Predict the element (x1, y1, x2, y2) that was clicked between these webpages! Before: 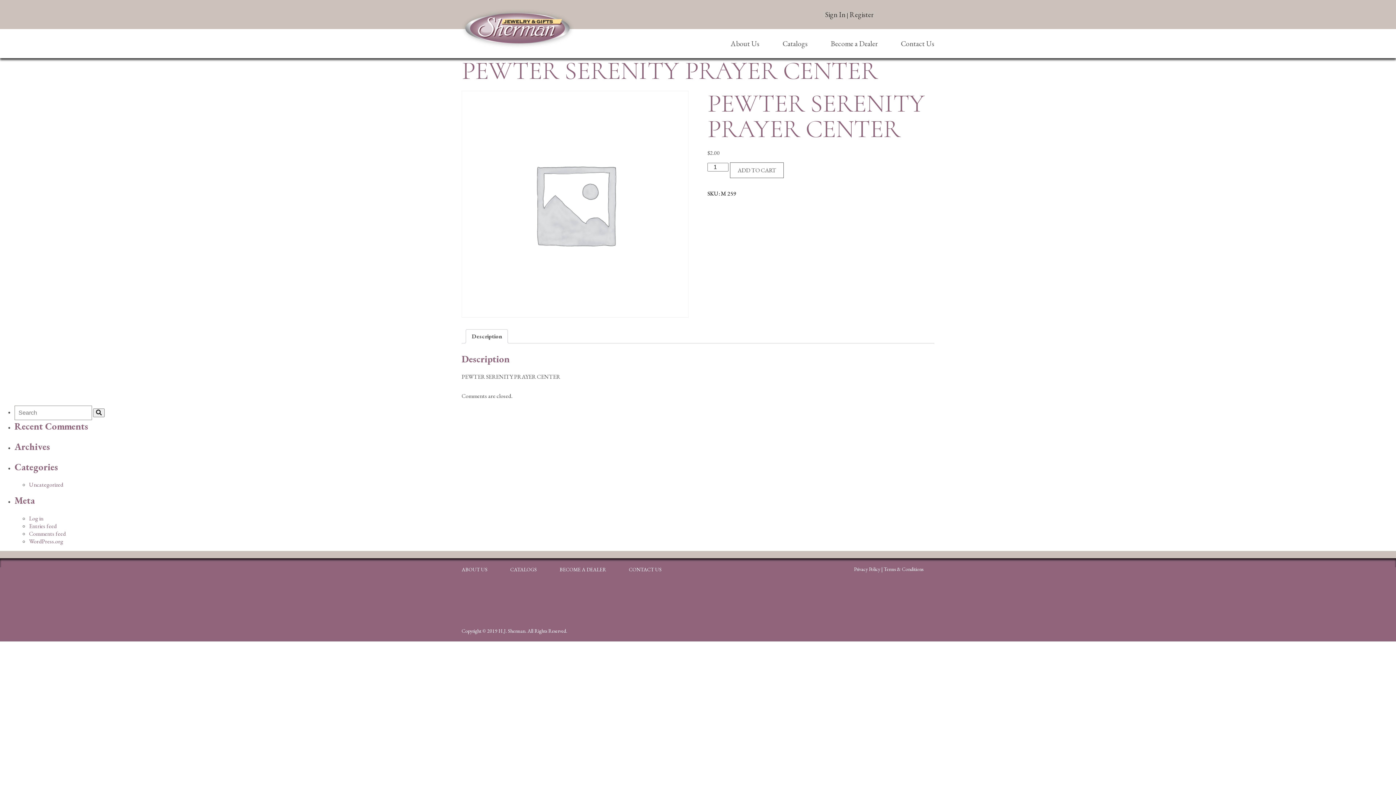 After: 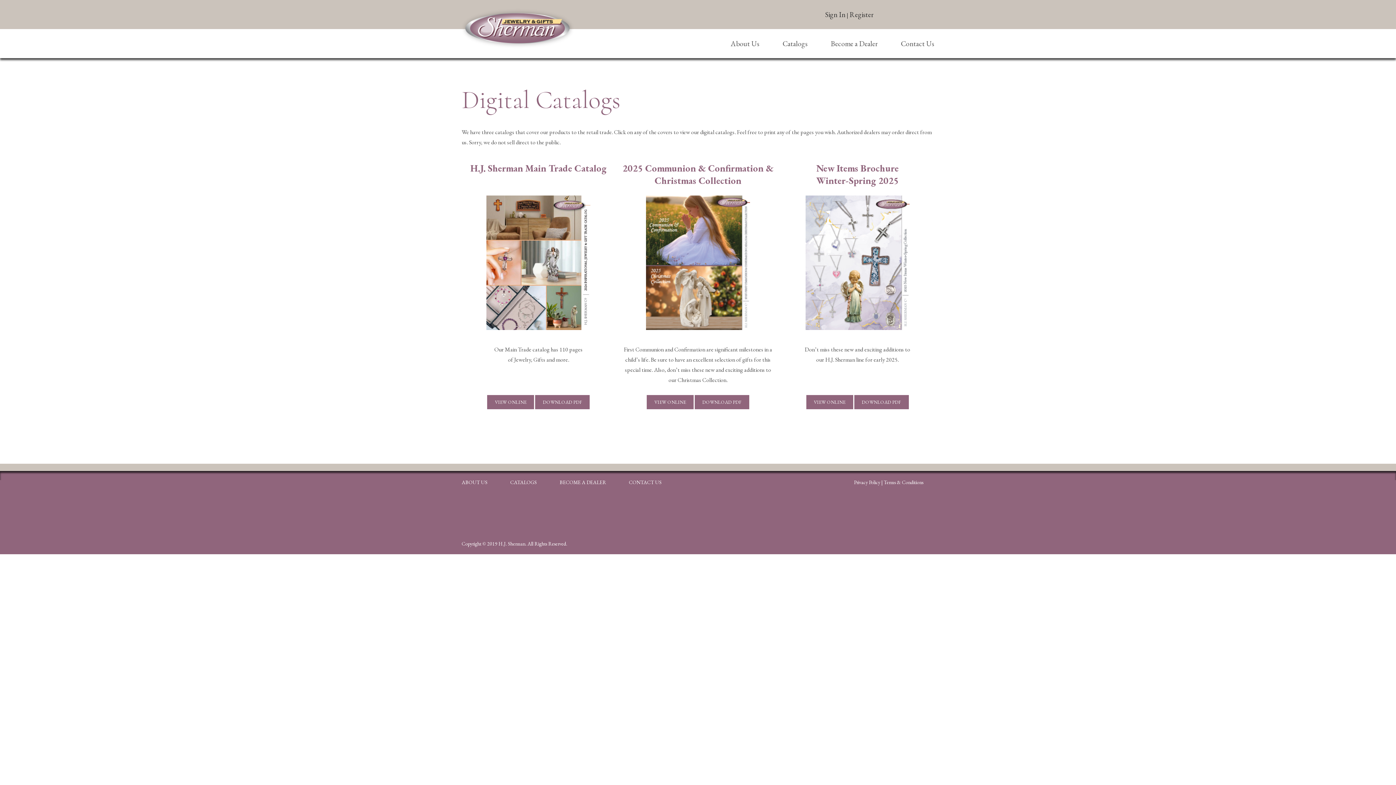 Action: bbox: (782, 38, 807, 48) label: Catalogs